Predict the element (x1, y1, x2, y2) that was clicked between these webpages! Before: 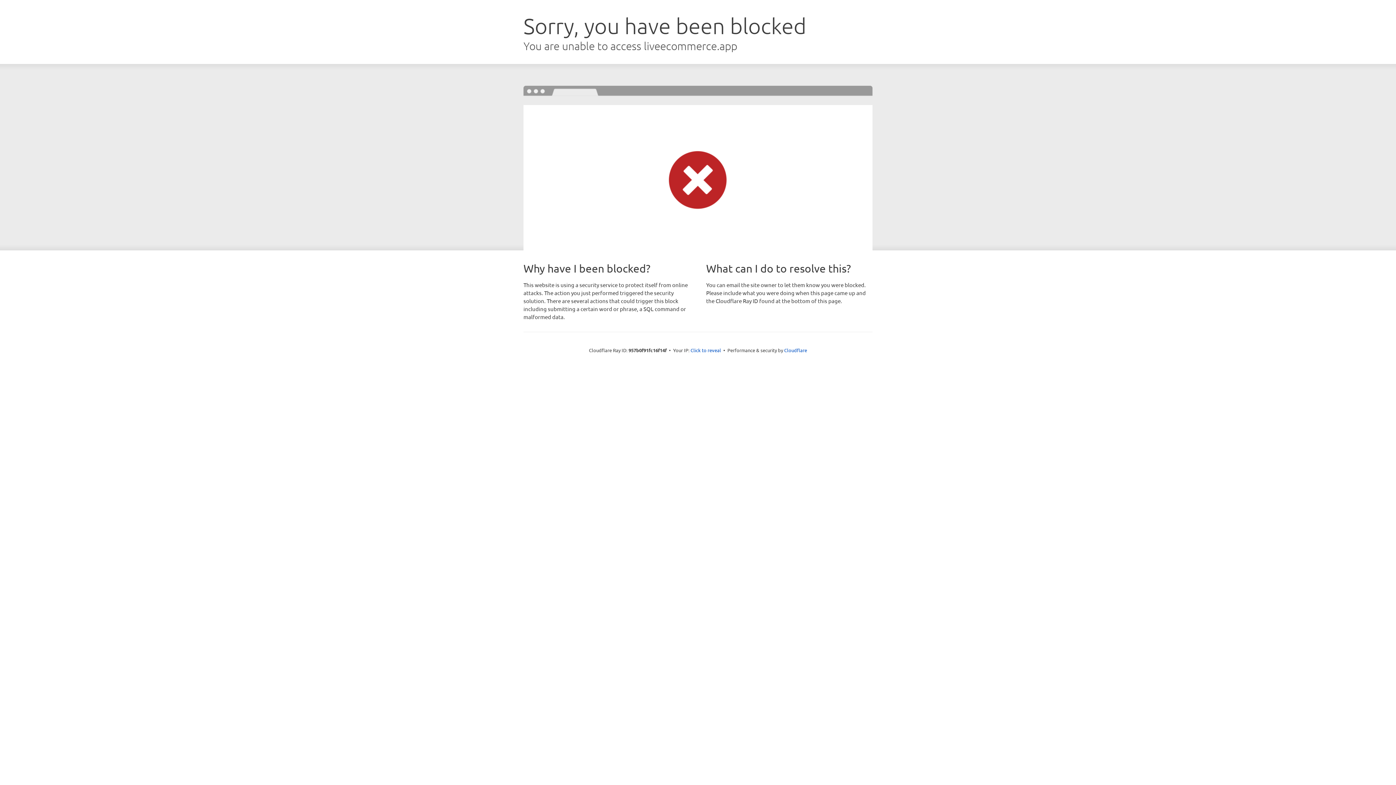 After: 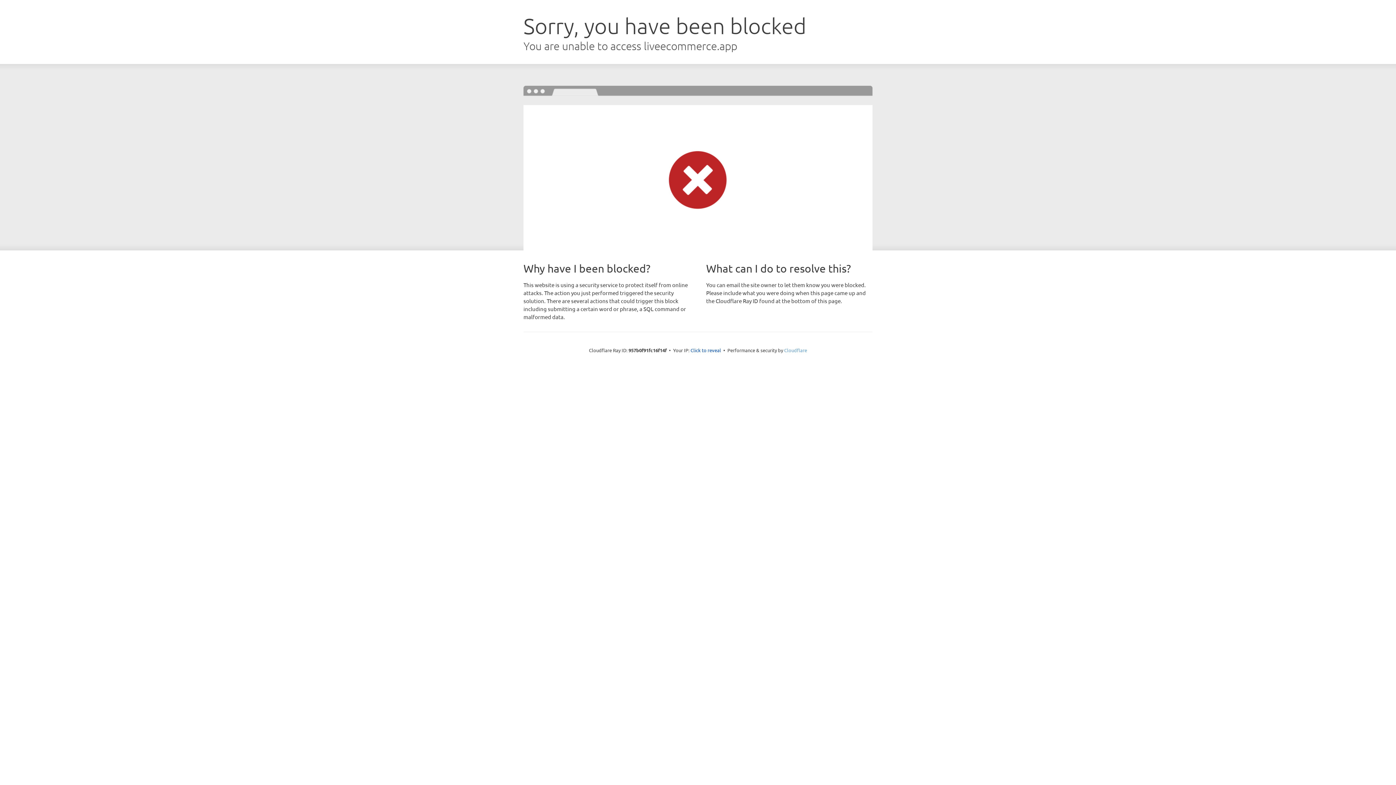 Action: bbox: (784, 347, 807, 353) label: Cloudflare